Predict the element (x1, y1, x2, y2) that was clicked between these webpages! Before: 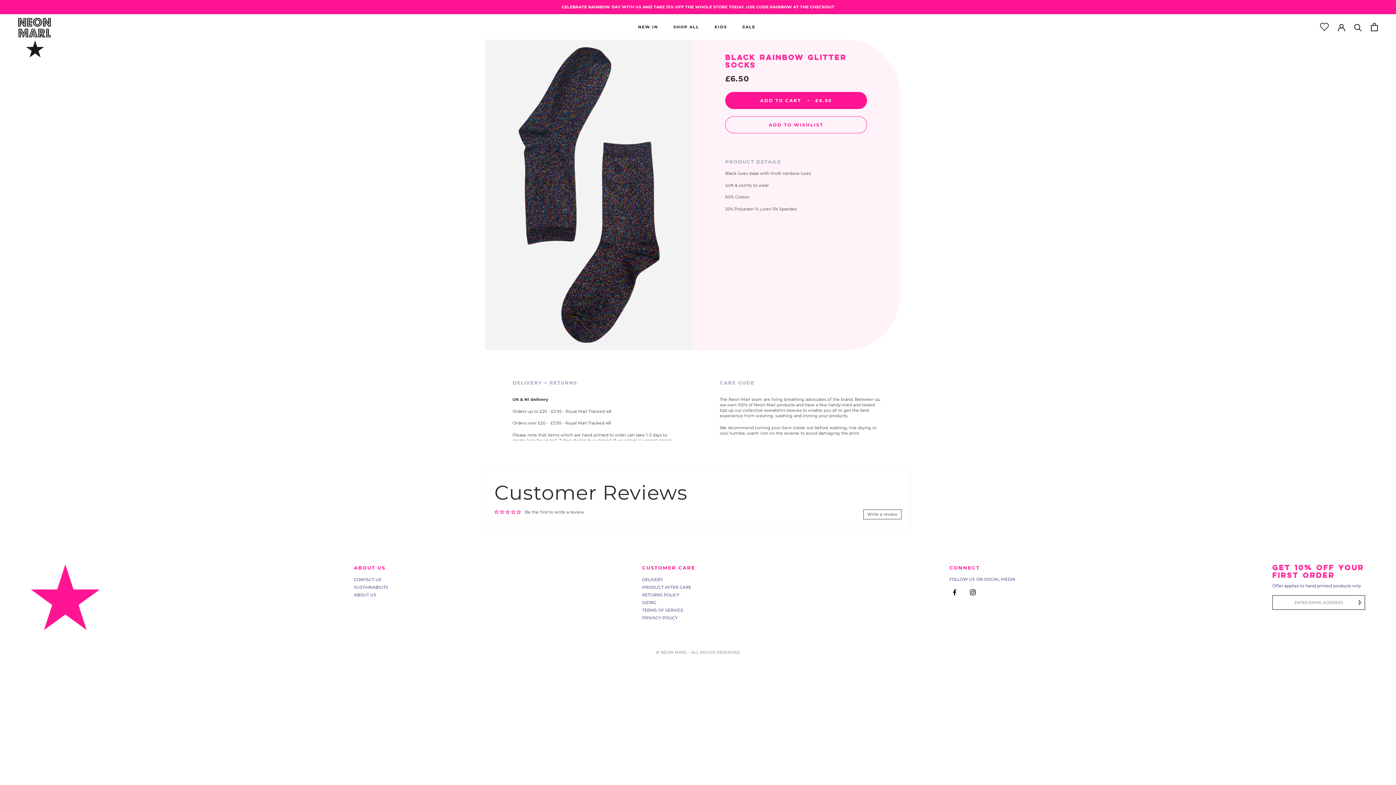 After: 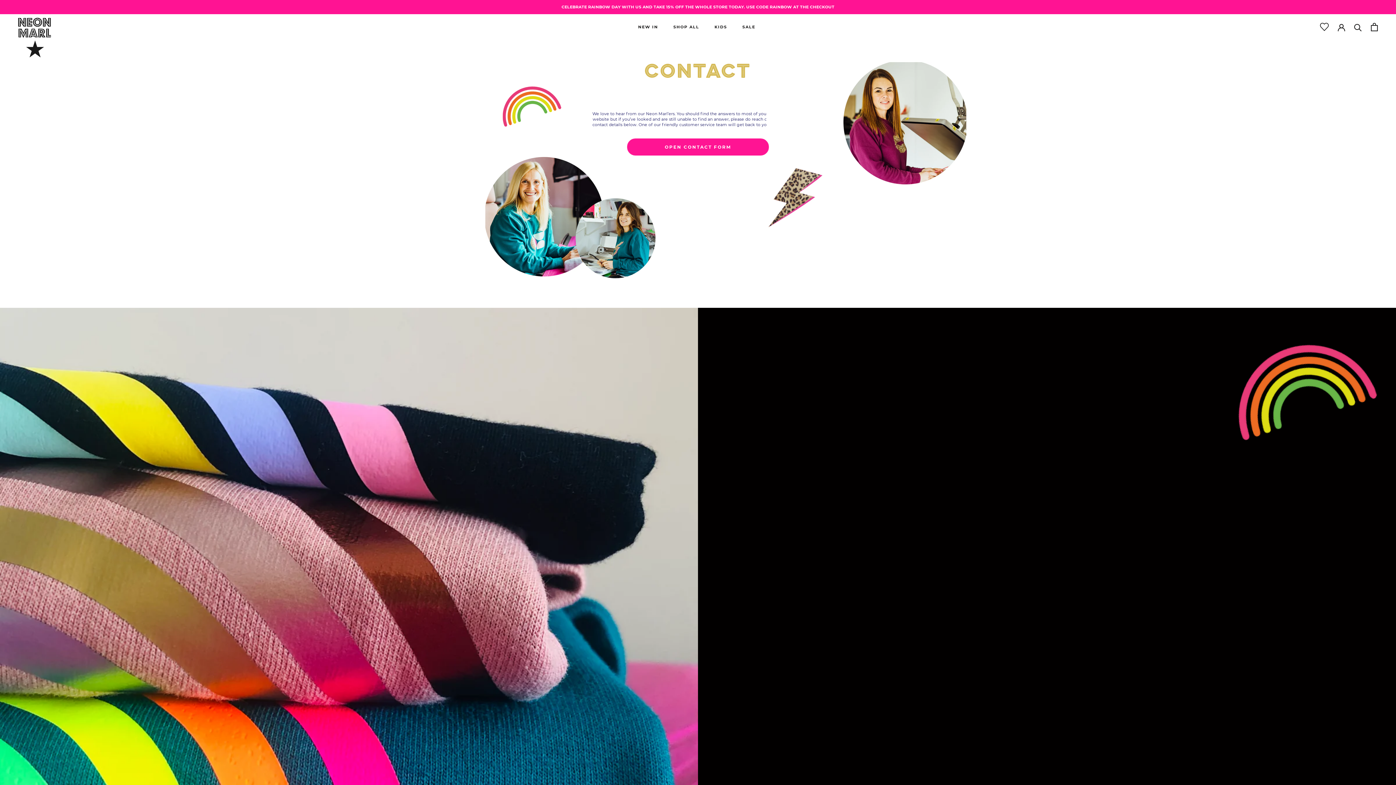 Action: label: CONTACT US bbox: (354, 577, 381, 582)